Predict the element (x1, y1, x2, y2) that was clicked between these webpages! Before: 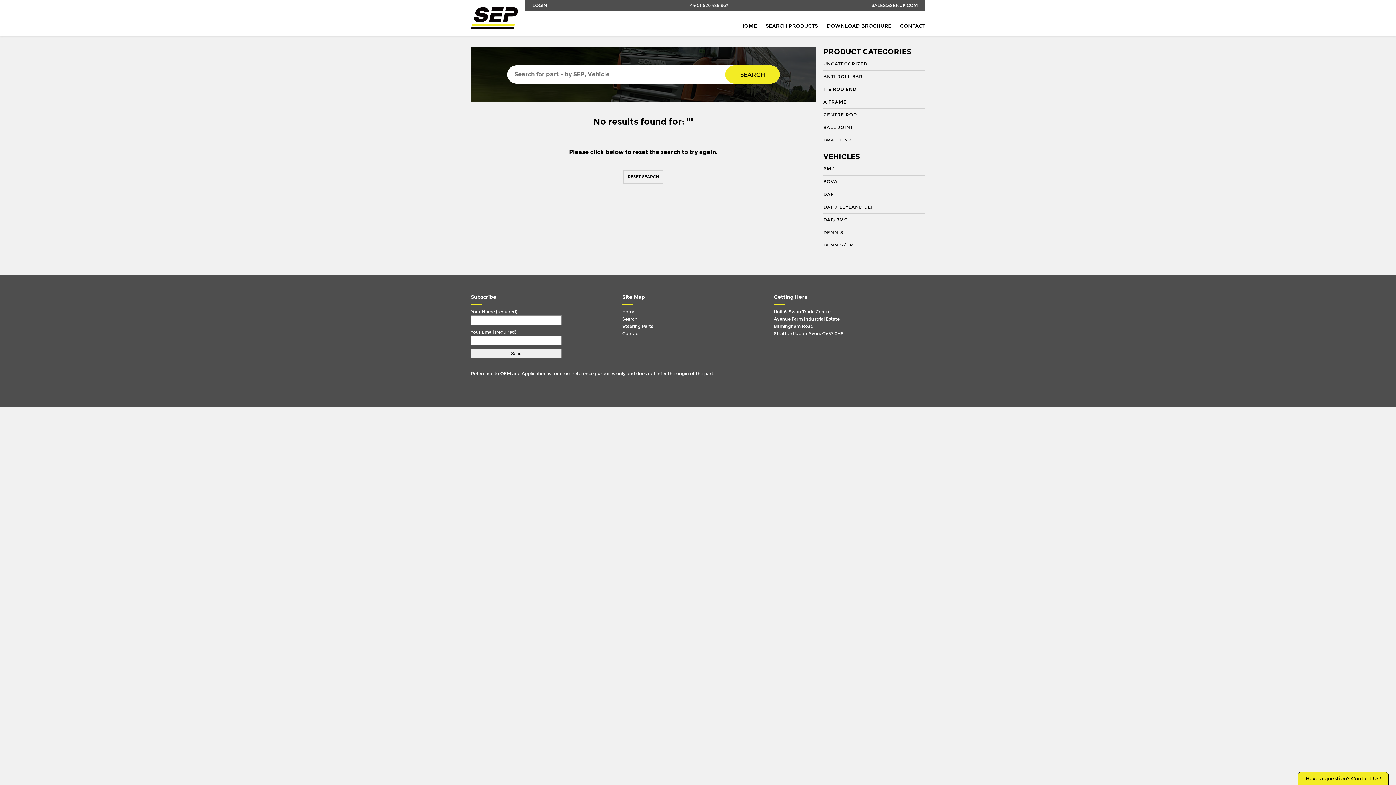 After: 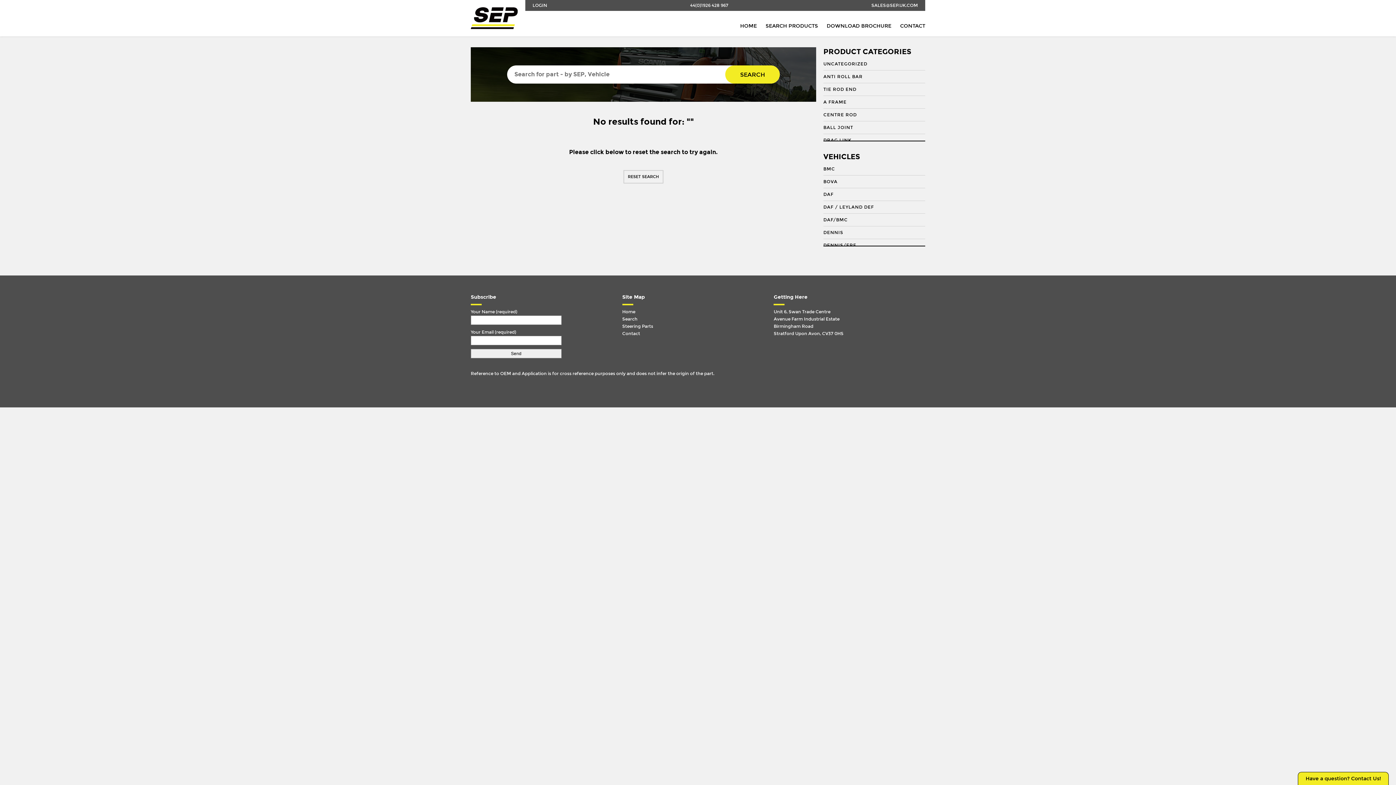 Action: bbox: (826, 22, 891, 29) label: DOWNLOAD BROCHURE